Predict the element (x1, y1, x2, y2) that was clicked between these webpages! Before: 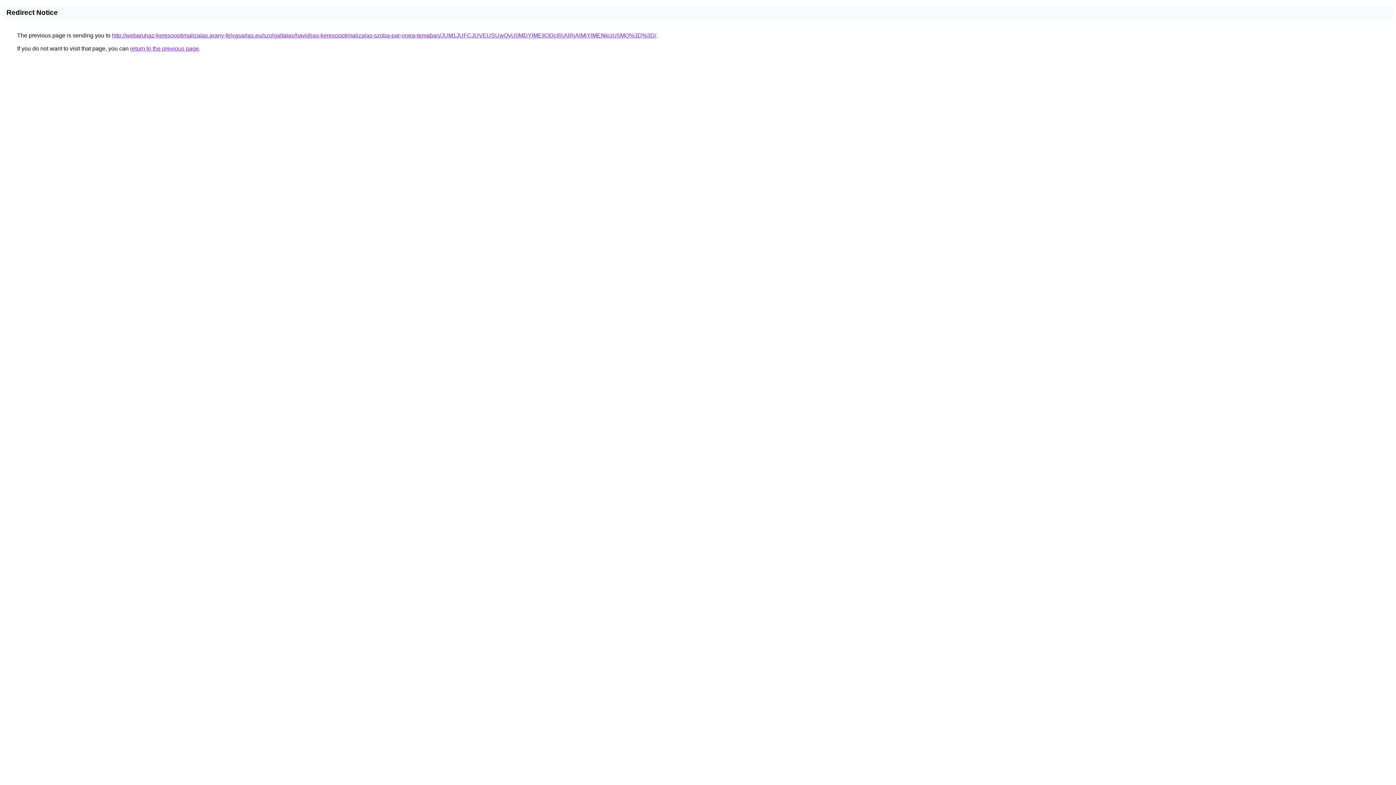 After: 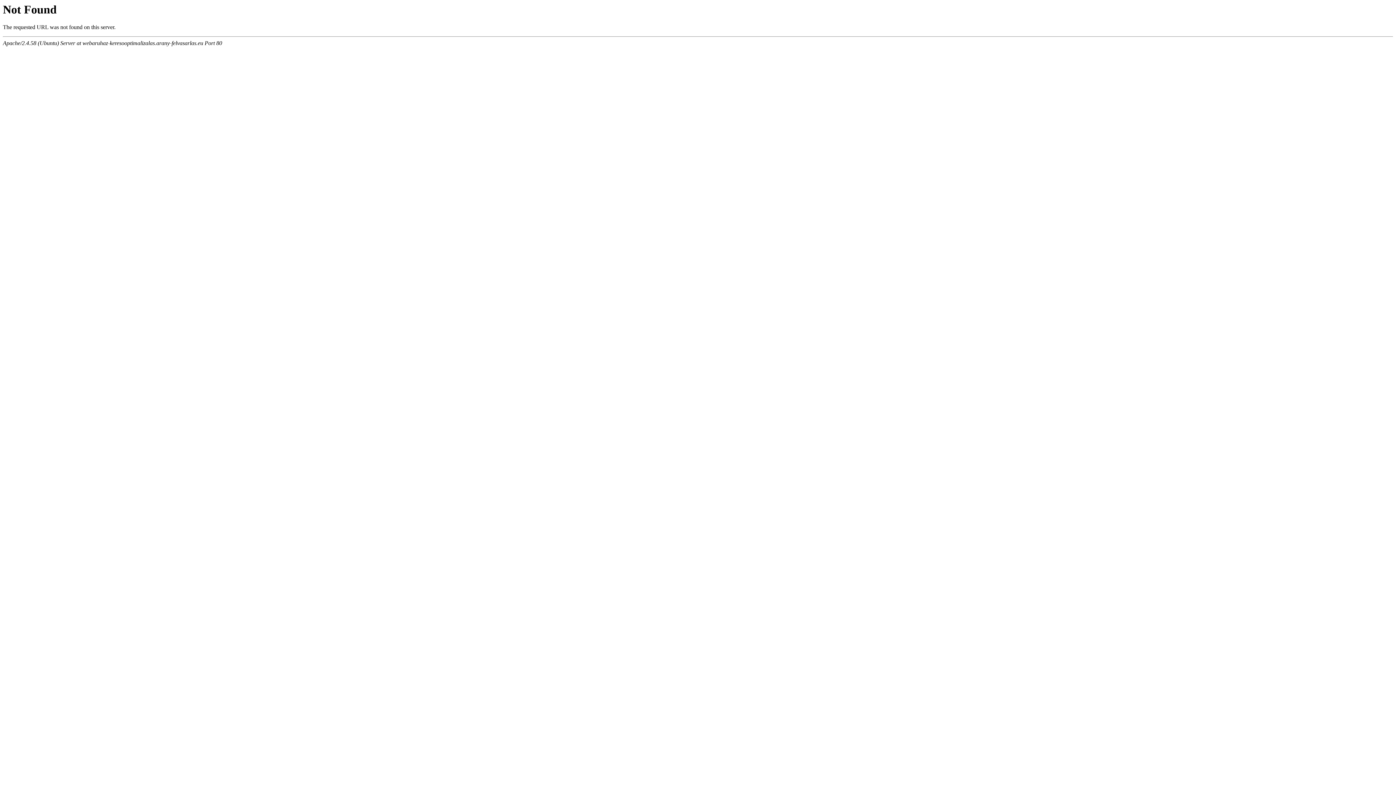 Action: bbox: (112, 32, 656, 38) label: http://webaruhaz-keresooptimalizalas.arany-felvasarlas.eu/szolgaltatas/havidijas-keresooptimalizalas-szoba-par-orara-temaban/JUM1JUFCJUVEUSUwQyU0MDYlMEIlODclRjAlRjAlMjYlMENkciU5MQ%3D%3D/